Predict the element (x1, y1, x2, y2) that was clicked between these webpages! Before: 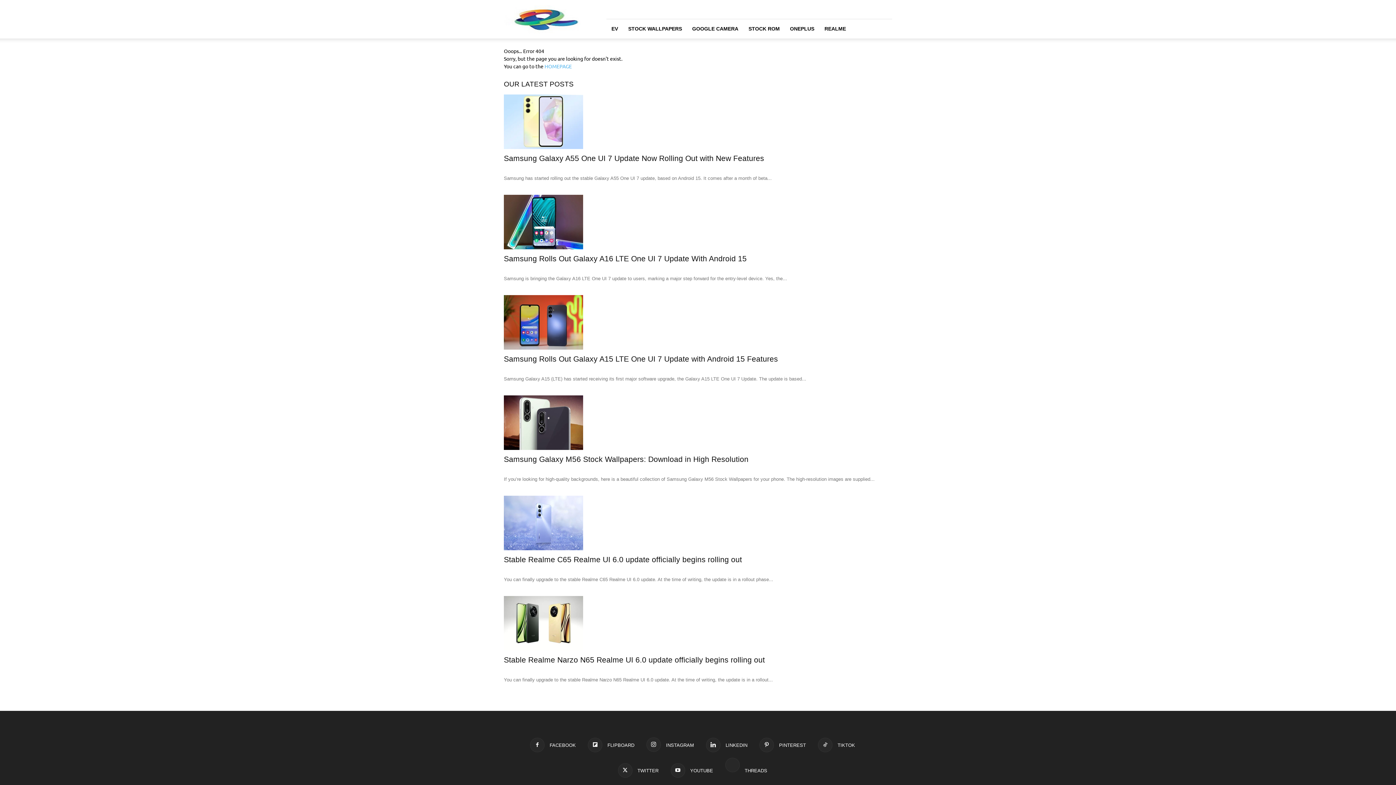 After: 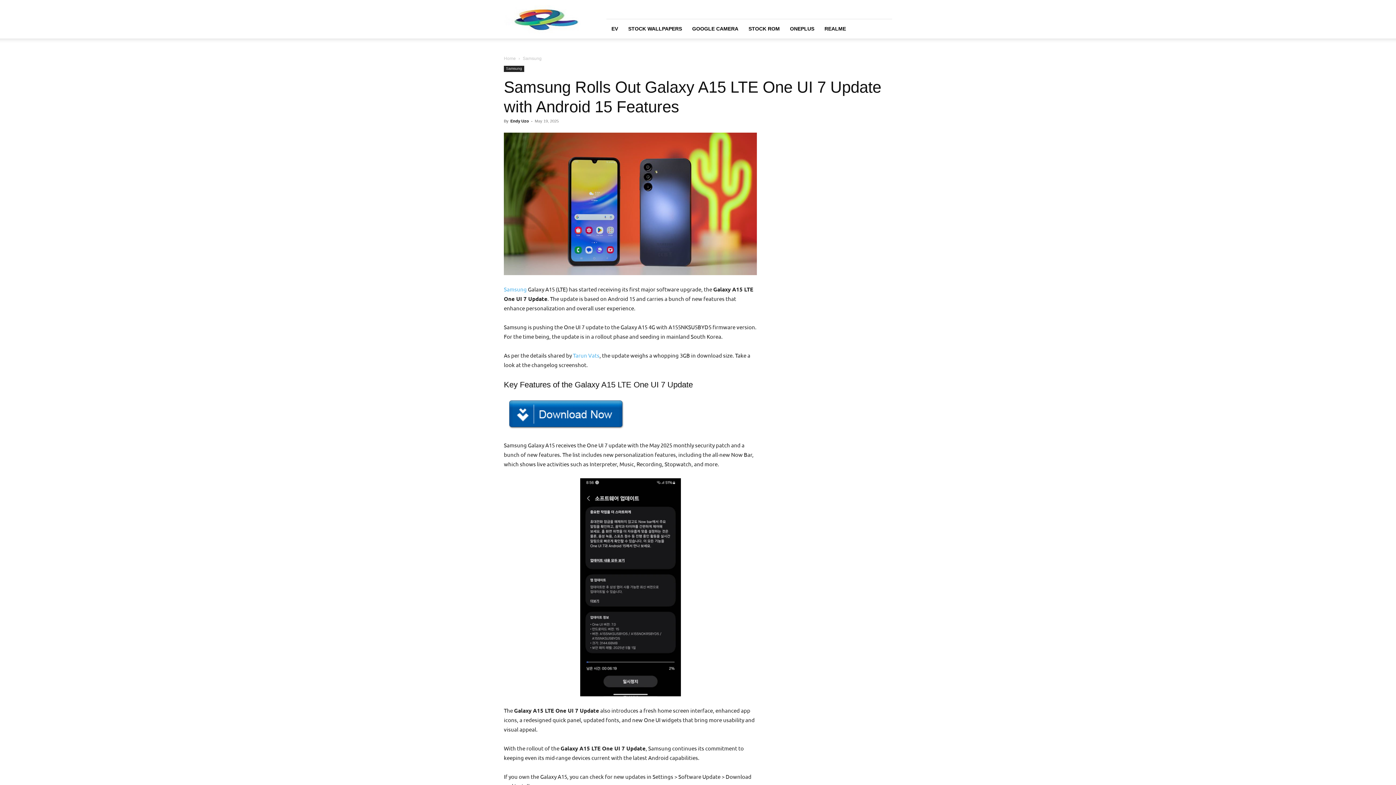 Action: bbox: (504, 295, 892, 349)